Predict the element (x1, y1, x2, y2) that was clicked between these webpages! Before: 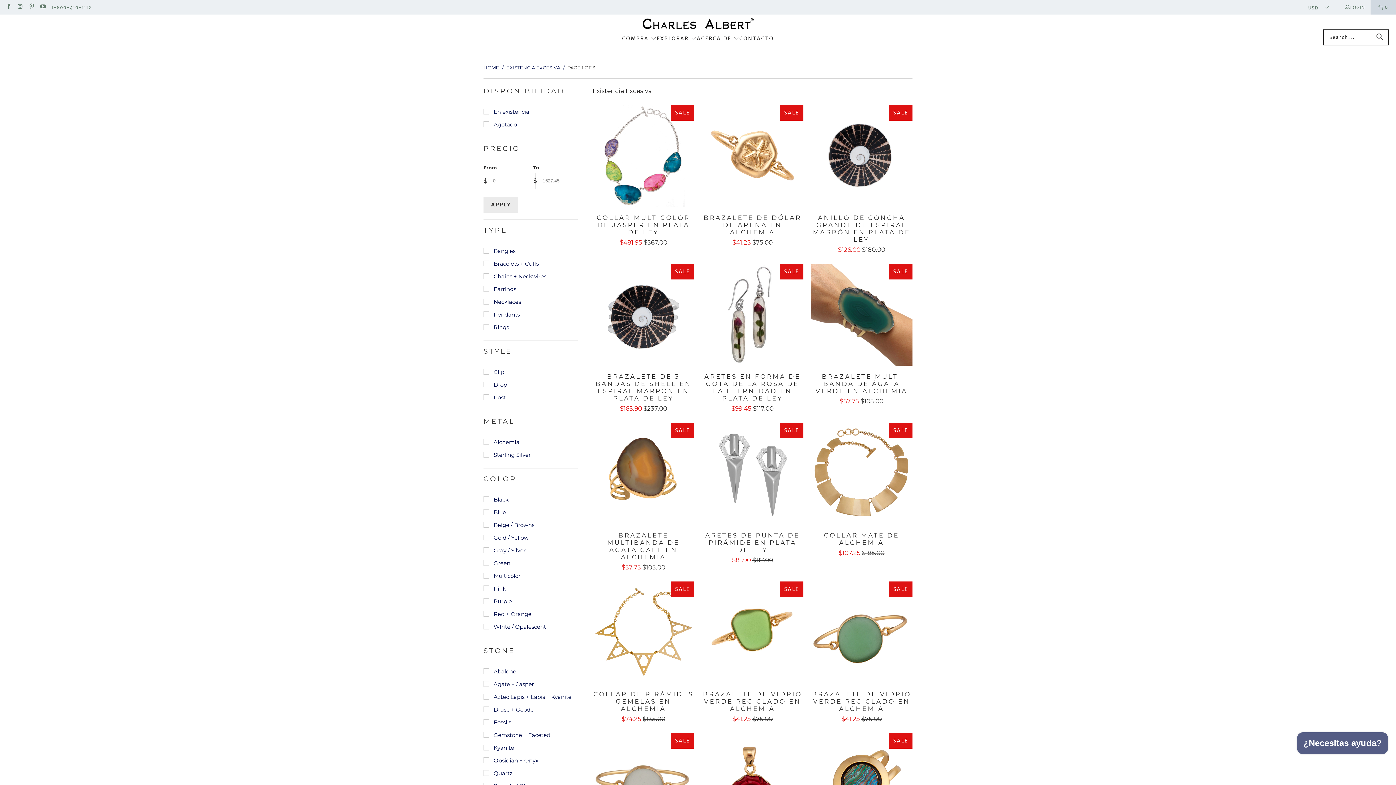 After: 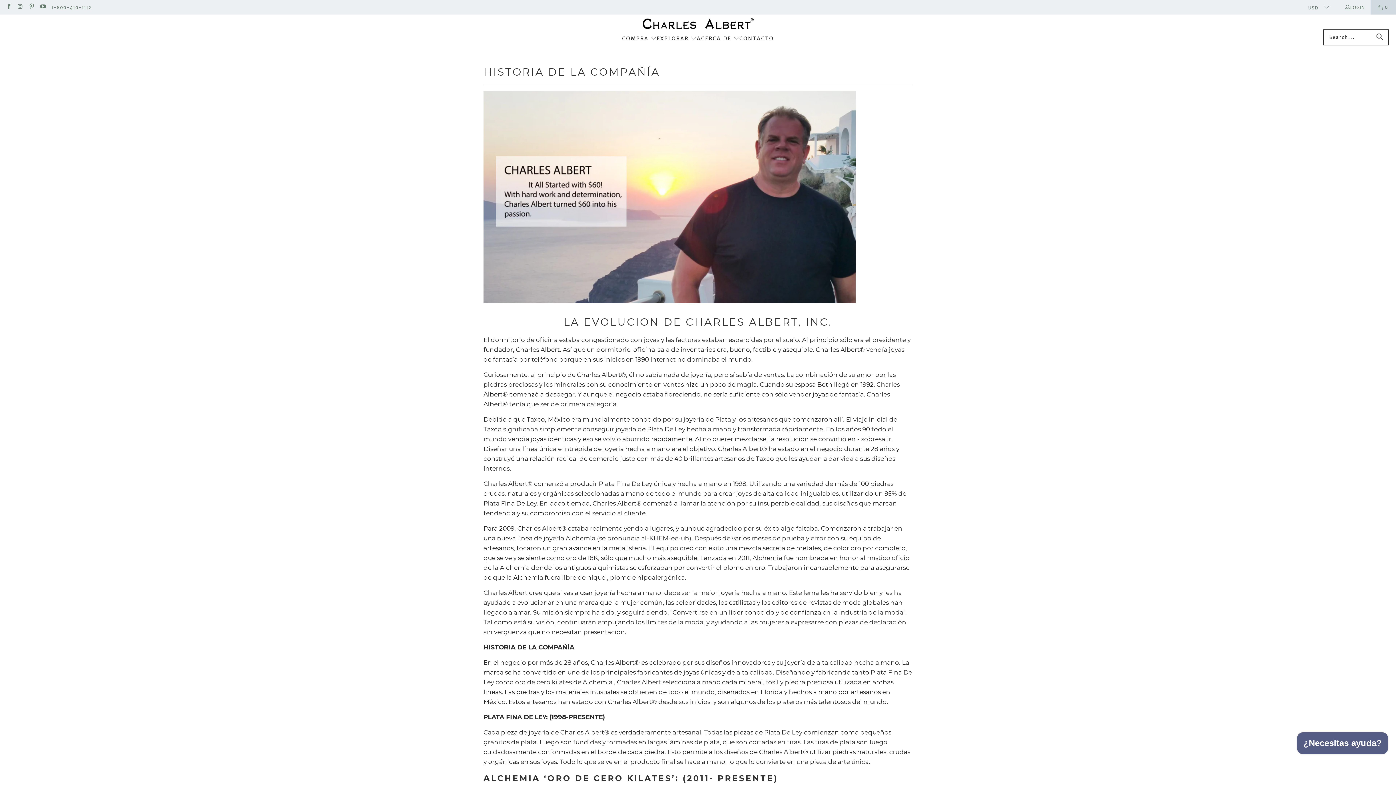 Action: bbox: (696, 29, 739, 48) label: ACERCA DE 